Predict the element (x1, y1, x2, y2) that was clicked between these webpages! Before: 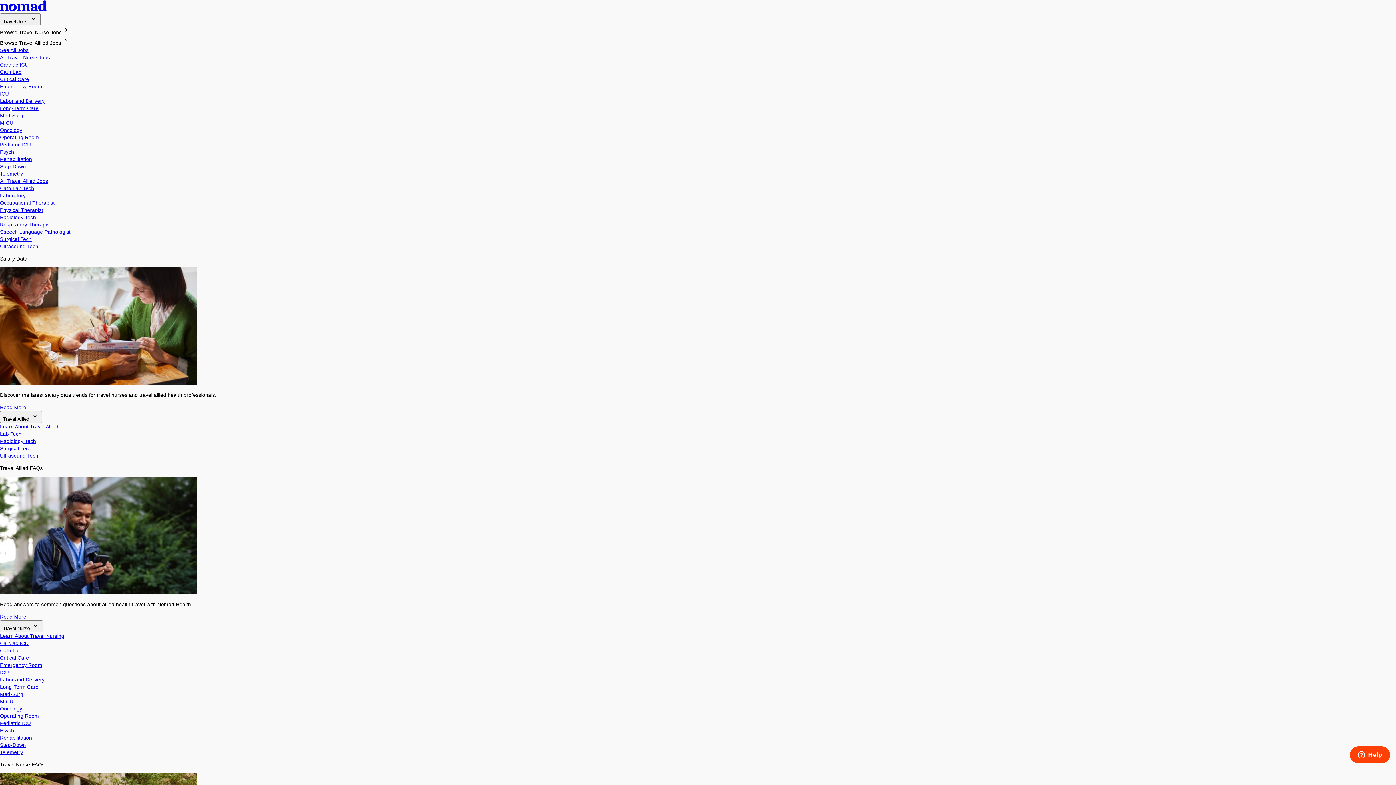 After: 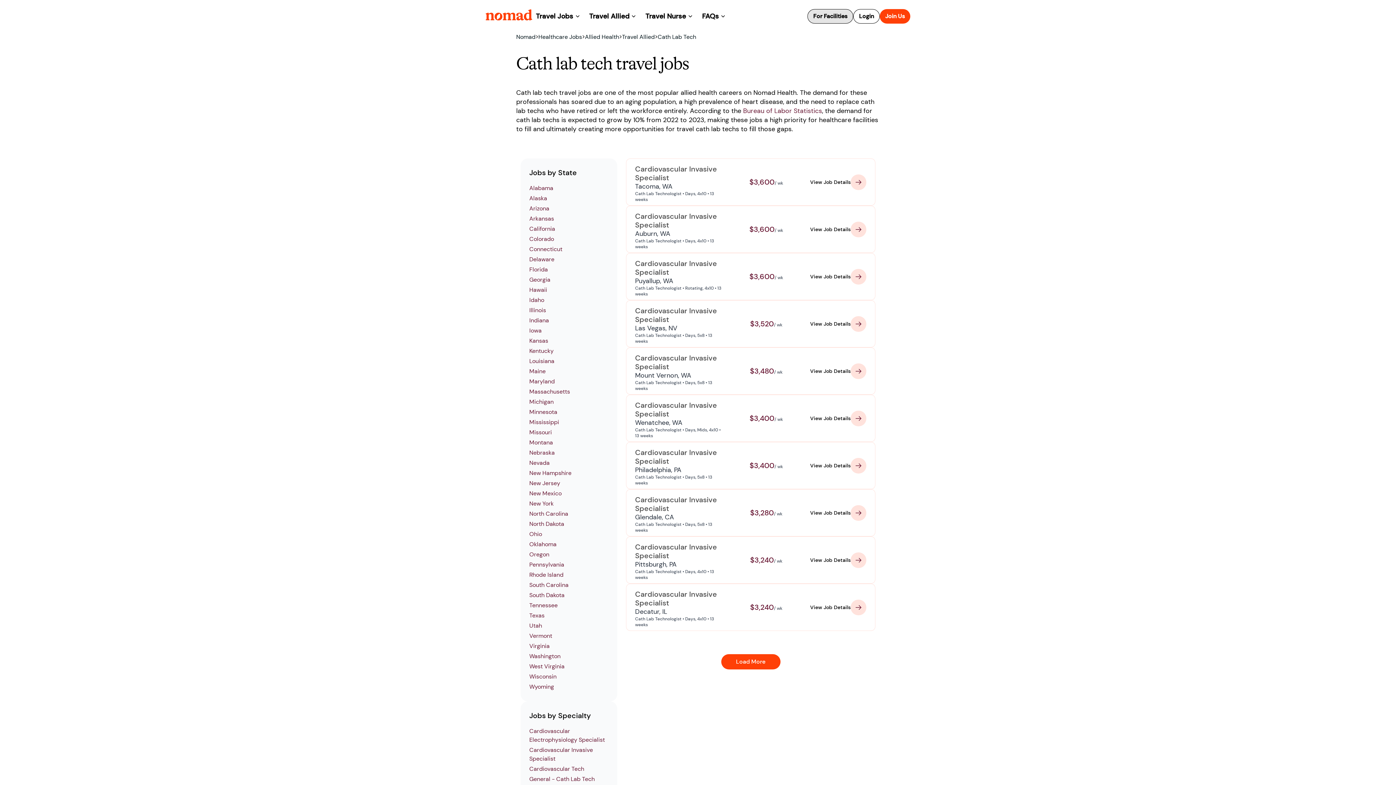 Action: label: Cath Lab Tech bbox: (0, 185, 34, 191)